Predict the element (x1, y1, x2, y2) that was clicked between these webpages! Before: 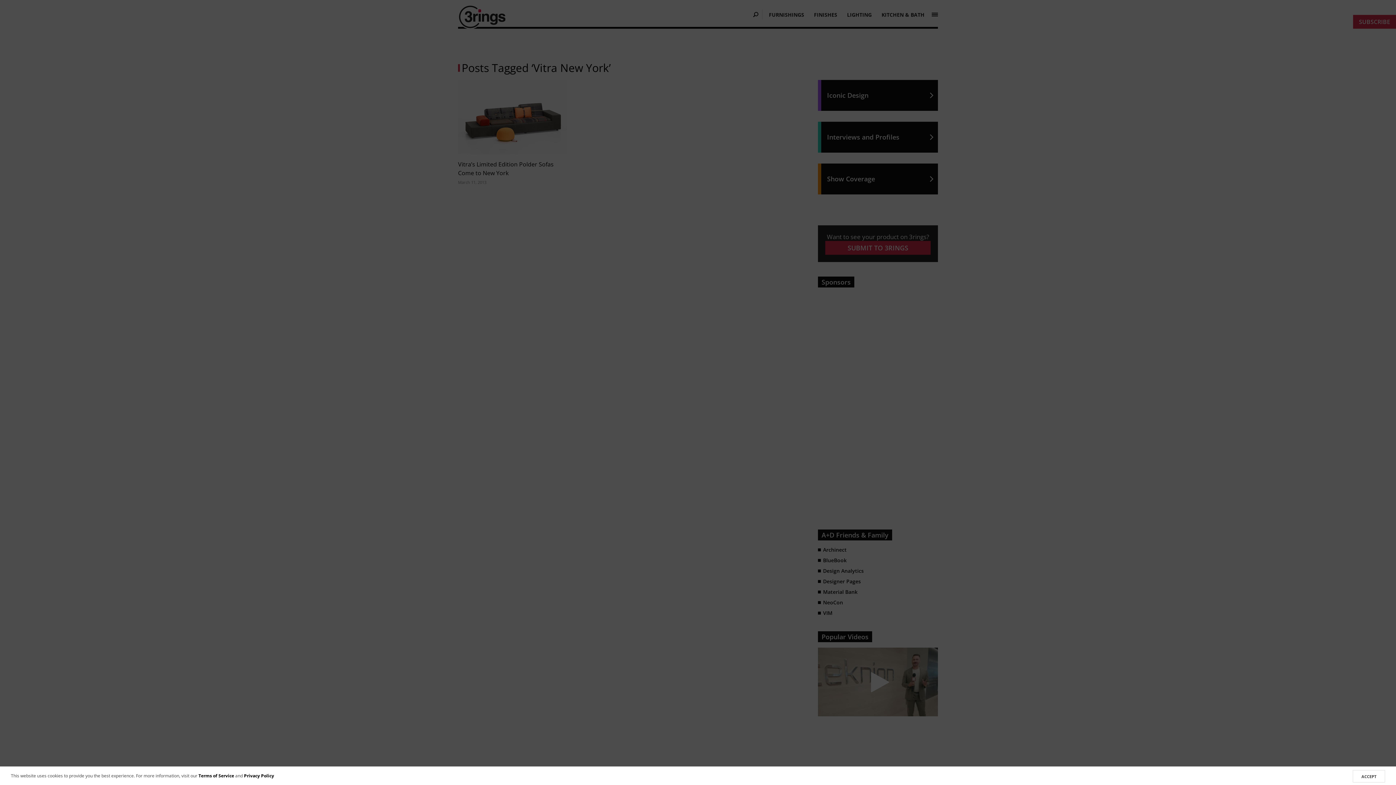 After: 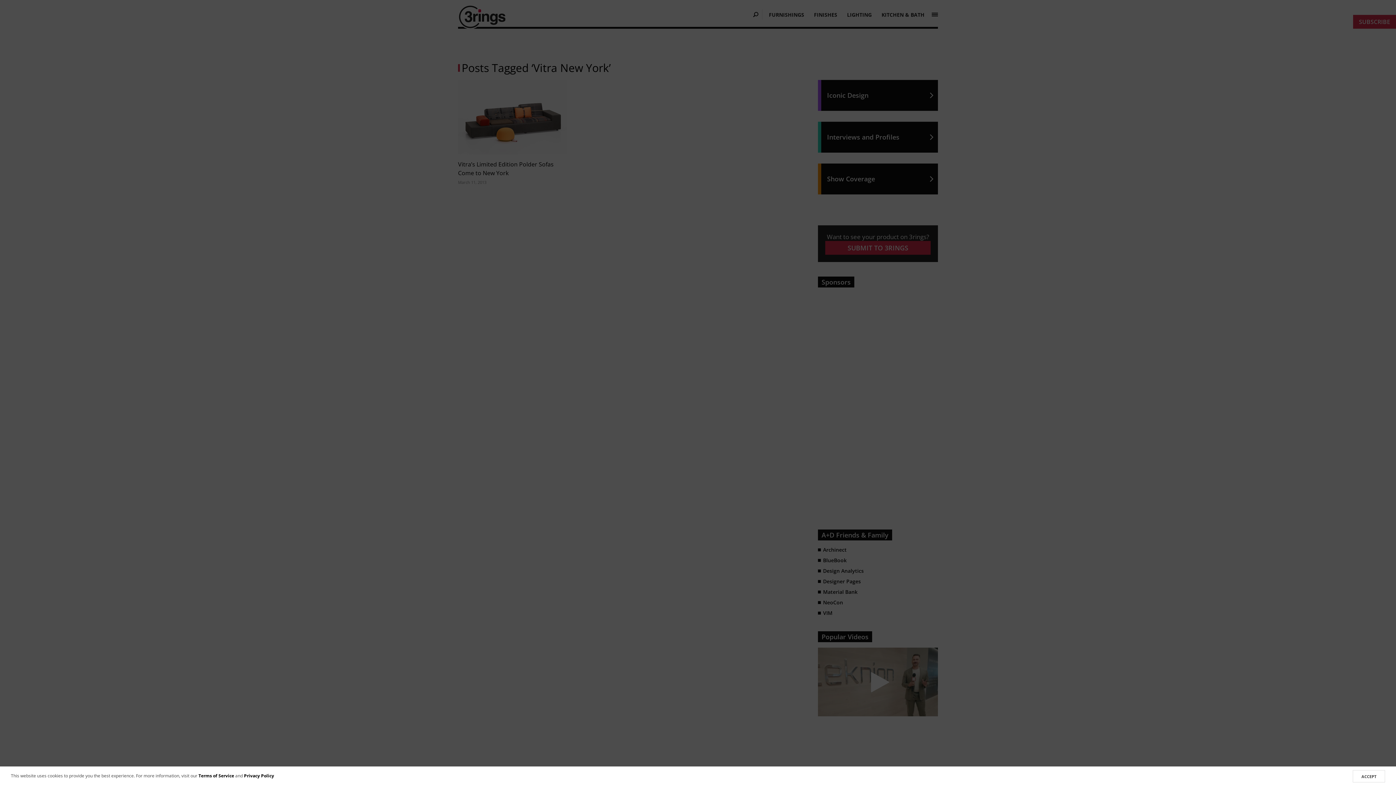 Action: bbox: (198, 772, 234, 779) label: Terms of Service